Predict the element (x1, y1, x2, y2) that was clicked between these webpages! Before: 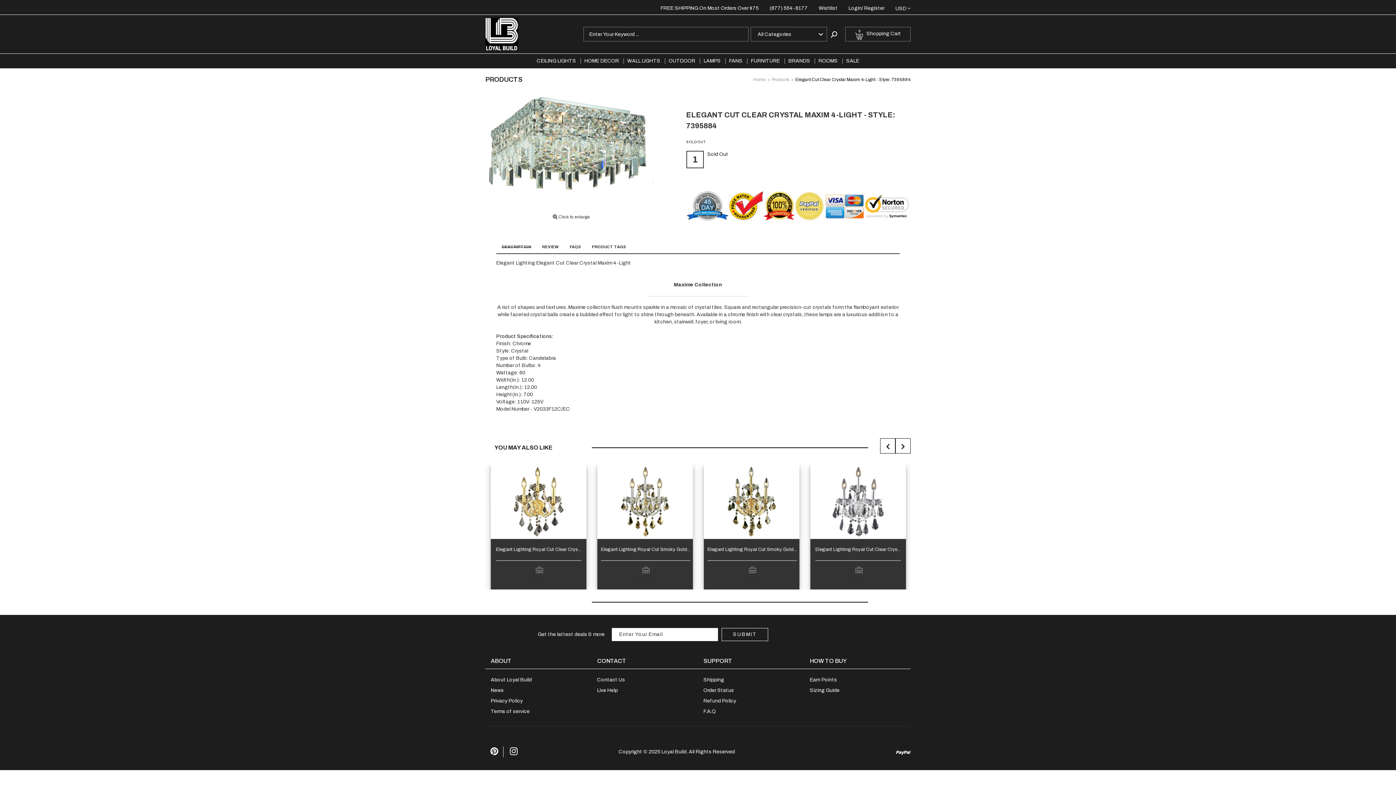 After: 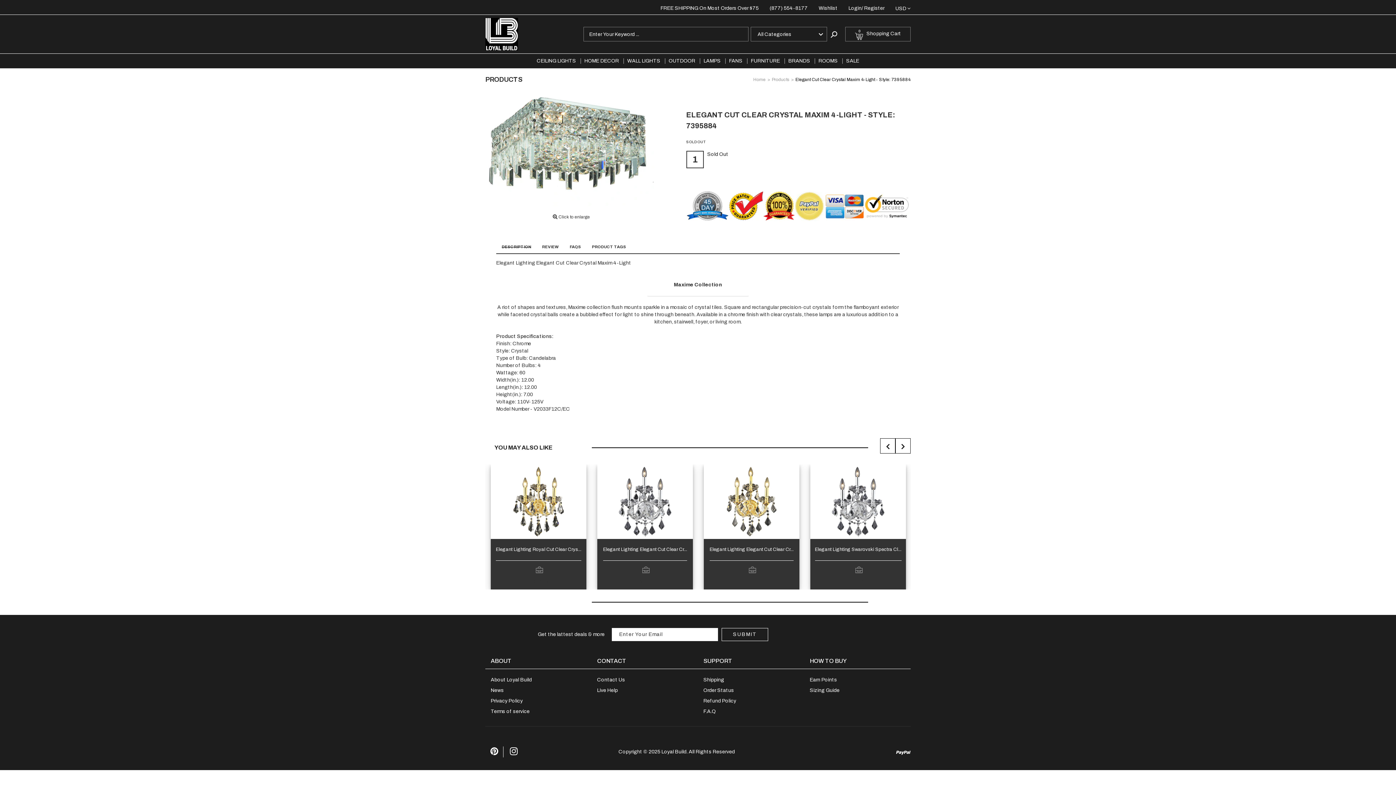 Action: label: SUBMIT bbox: (721, 628, 768, 641)